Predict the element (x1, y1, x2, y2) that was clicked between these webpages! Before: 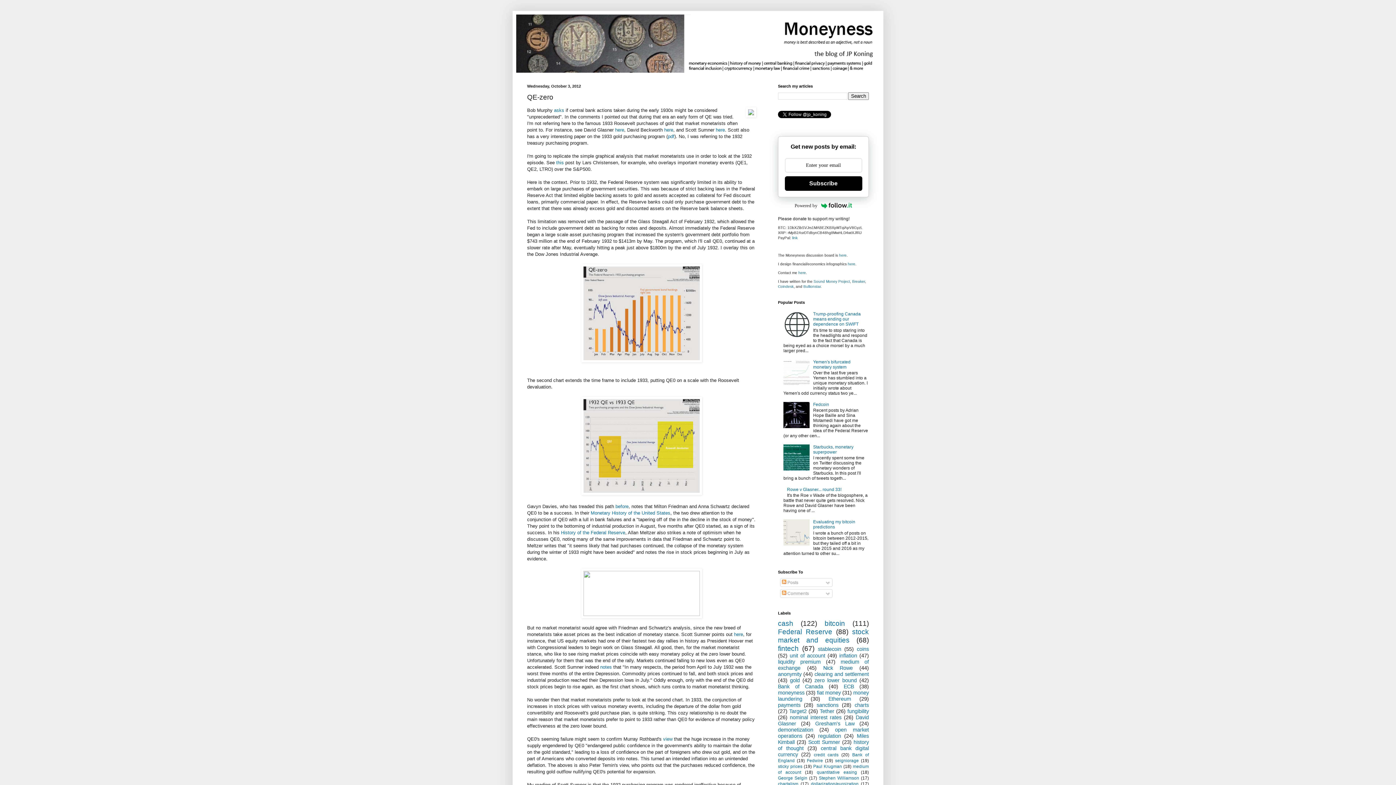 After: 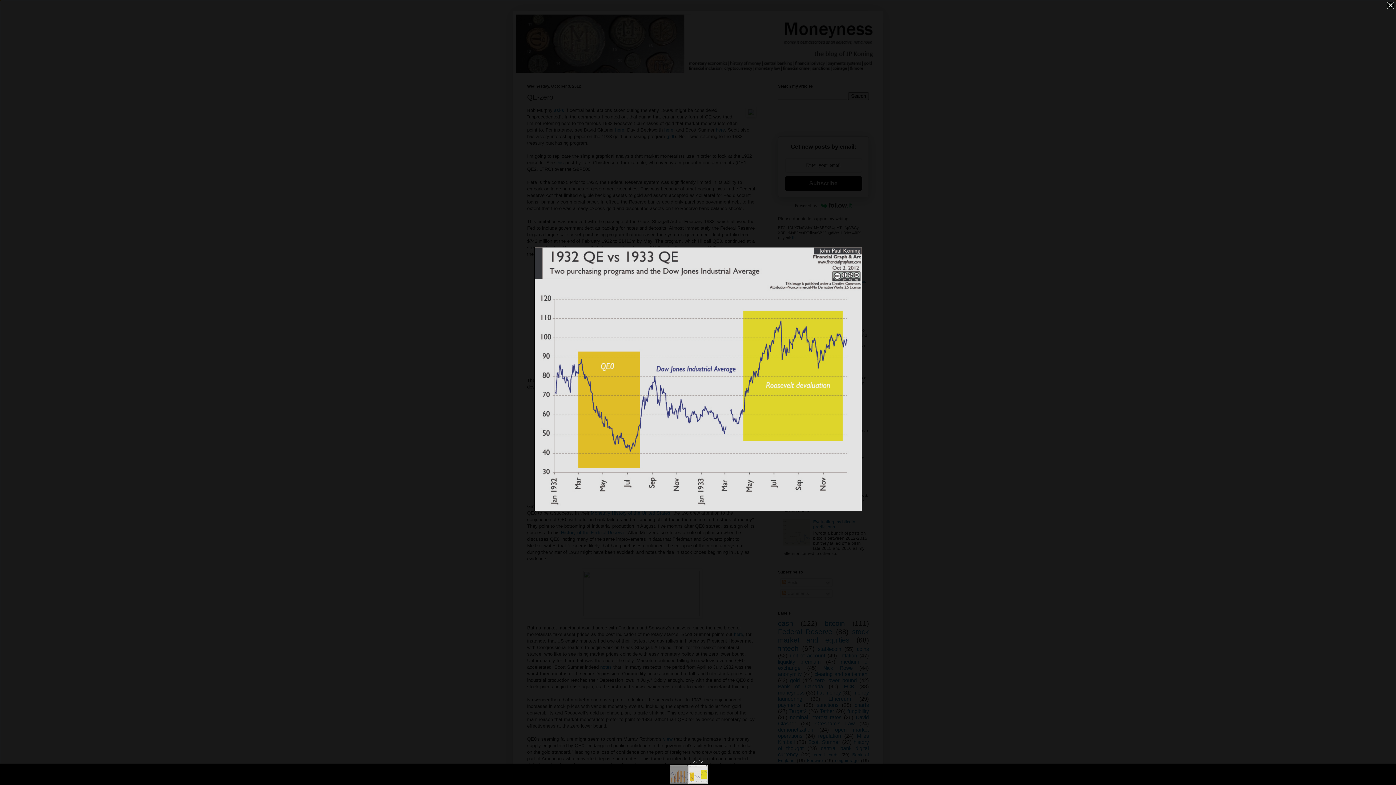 Action: bbox: (581, 491, 702, 496)